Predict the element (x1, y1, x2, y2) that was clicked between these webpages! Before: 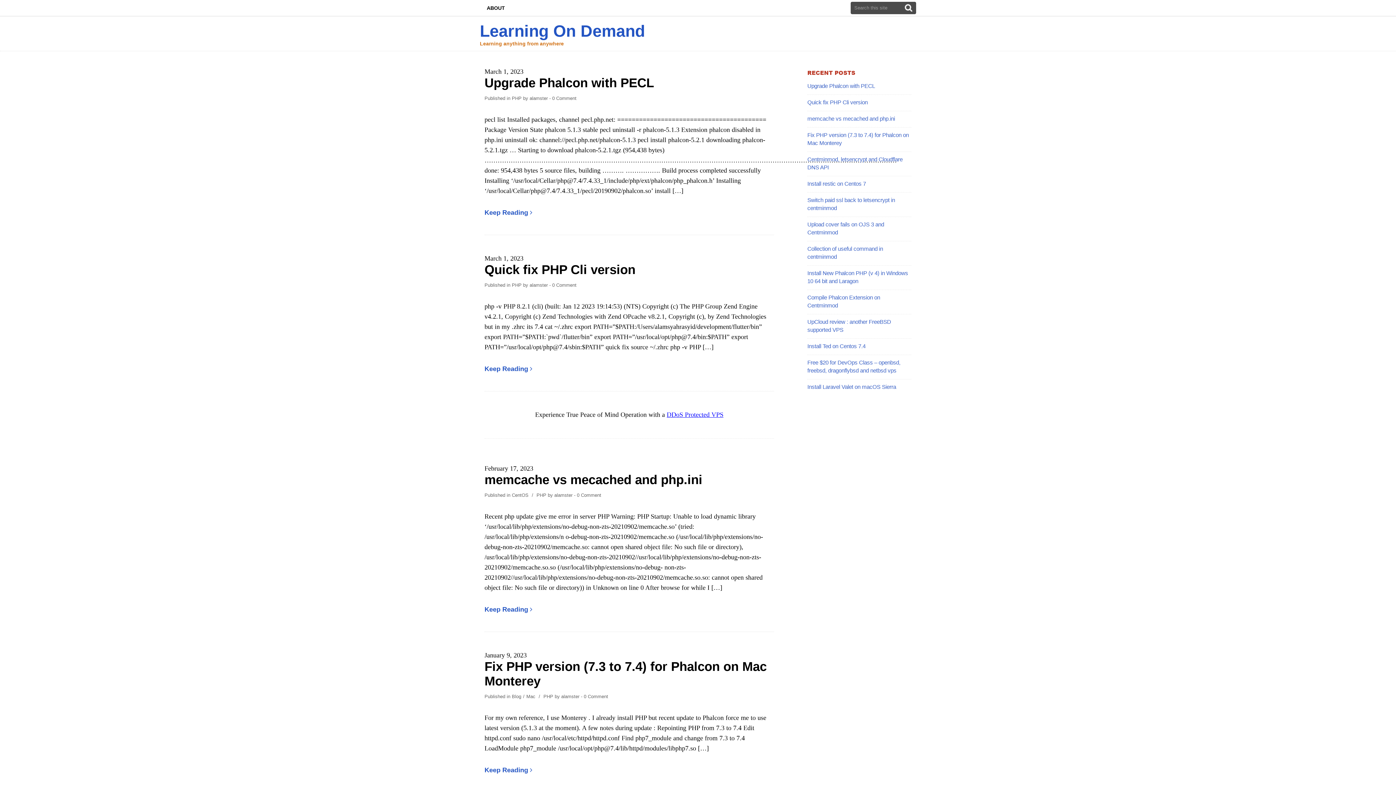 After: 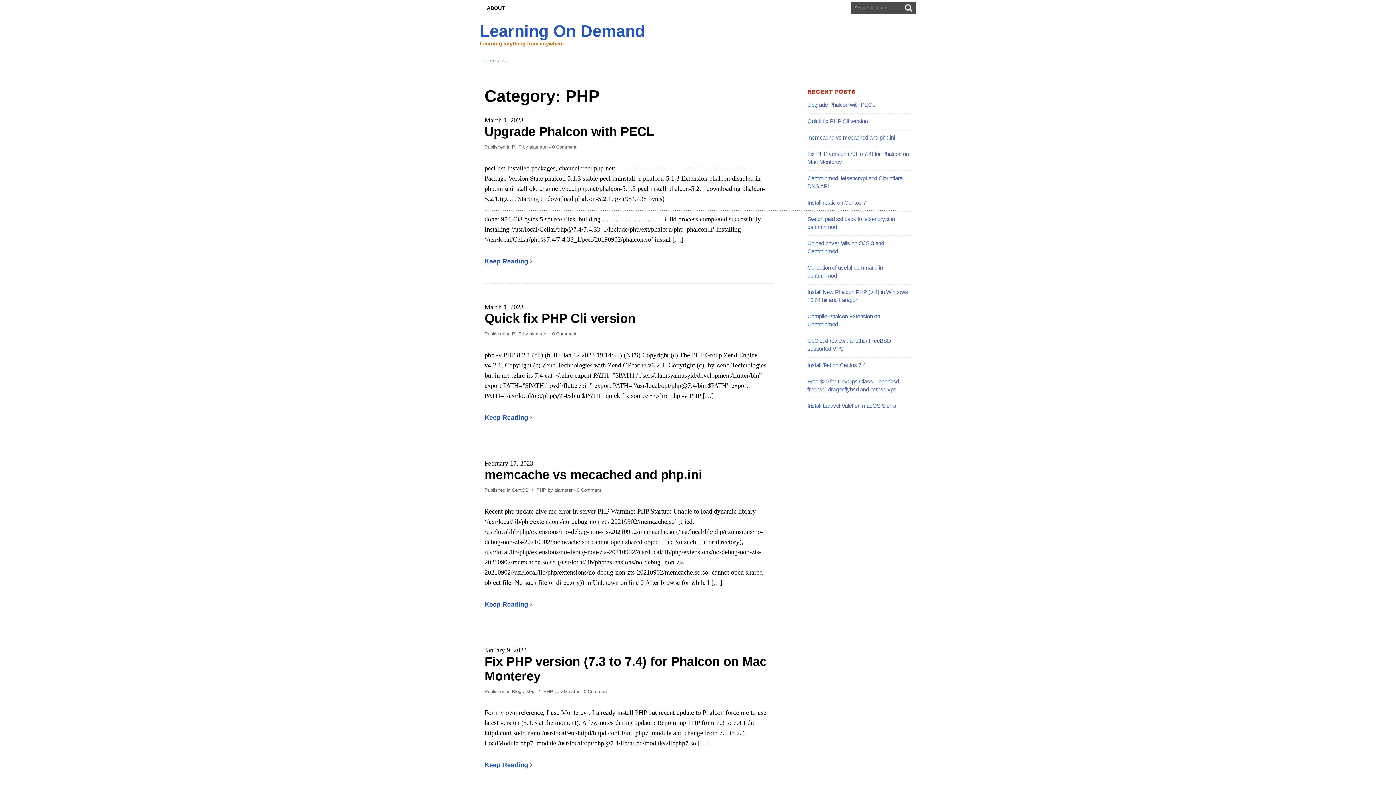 Action: bbox: (511, 282, 521, 288) label: PHP